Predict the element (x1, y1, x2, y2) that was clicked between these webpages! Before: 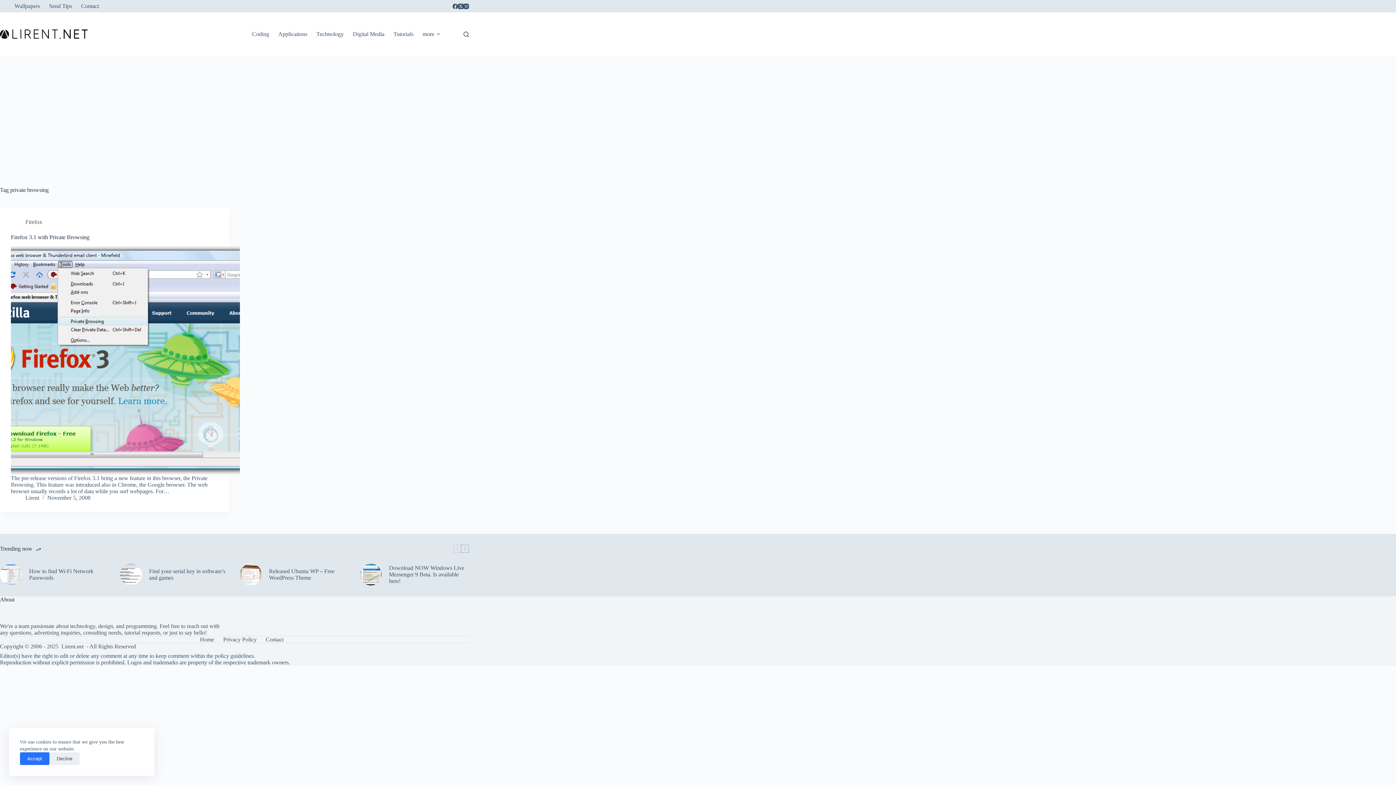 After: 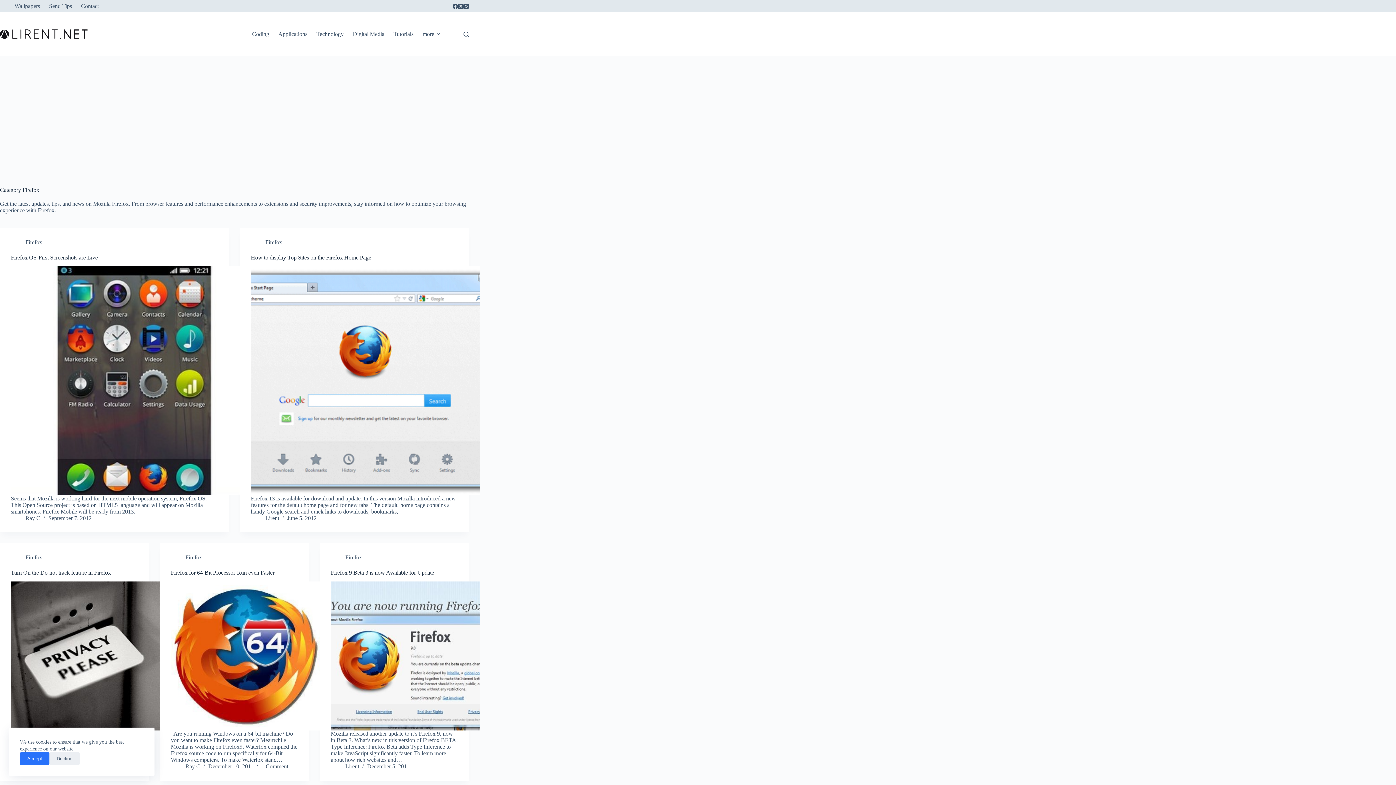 Action: bbox: (25, 218, 42, 225) label: Firefox